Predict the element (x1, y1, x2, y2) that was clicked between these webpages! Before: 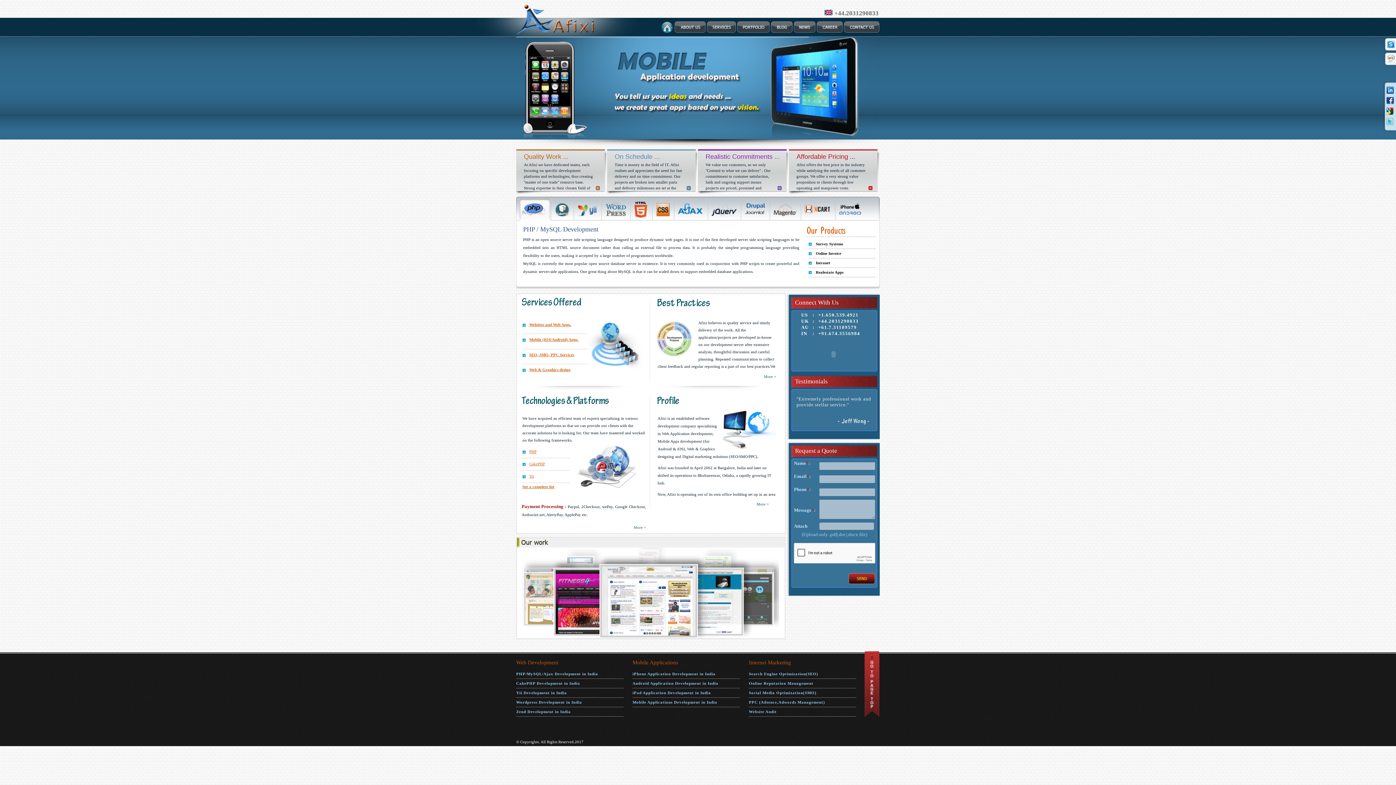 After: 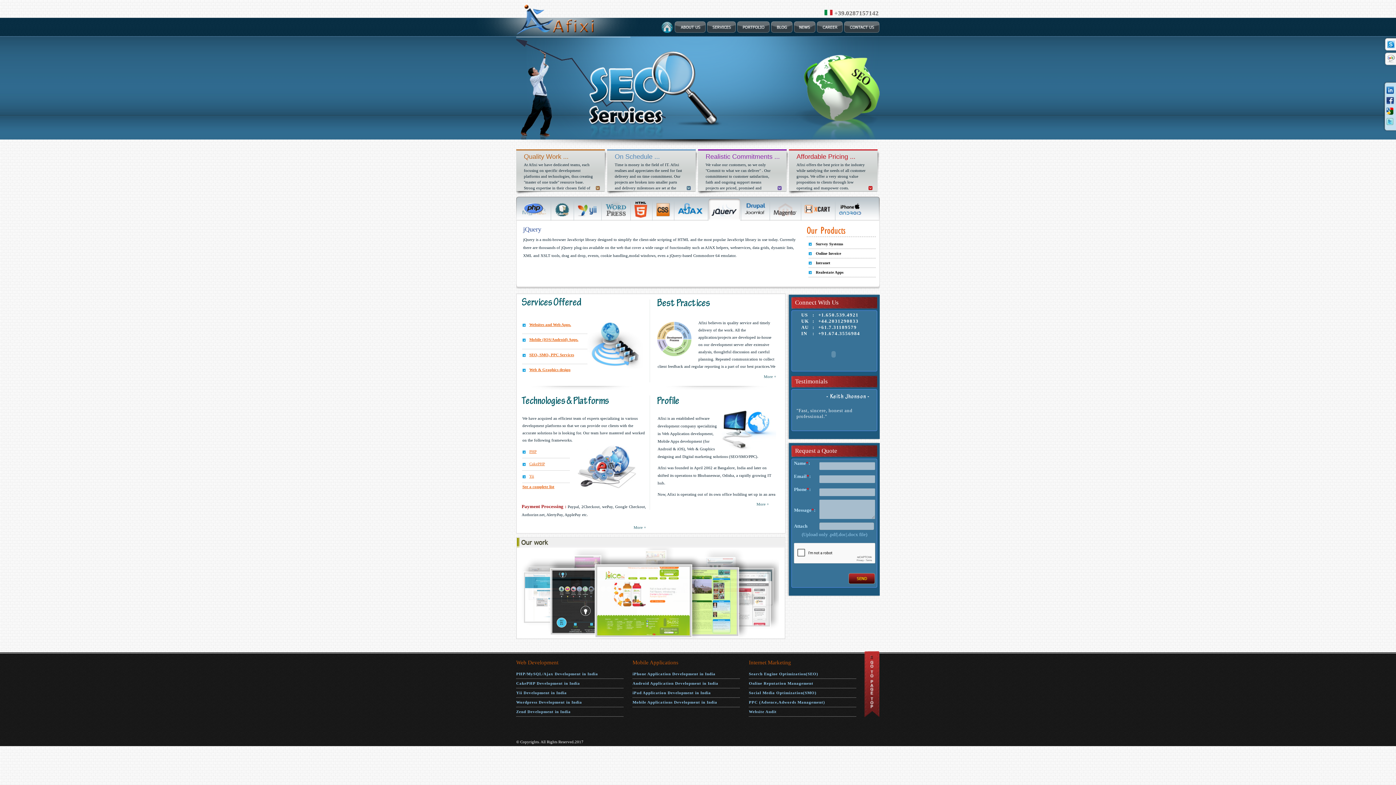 Action: bbox: (711, 200, 737, 216)